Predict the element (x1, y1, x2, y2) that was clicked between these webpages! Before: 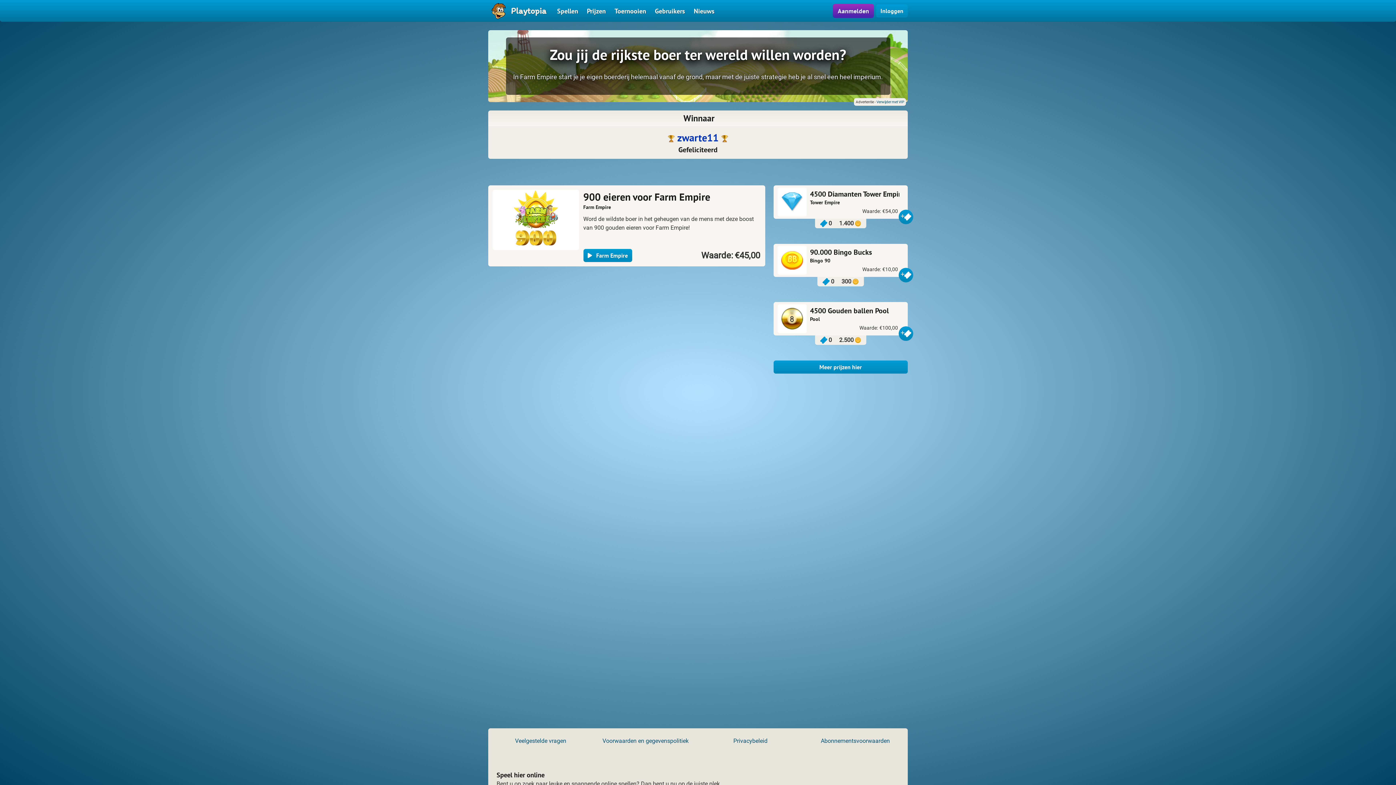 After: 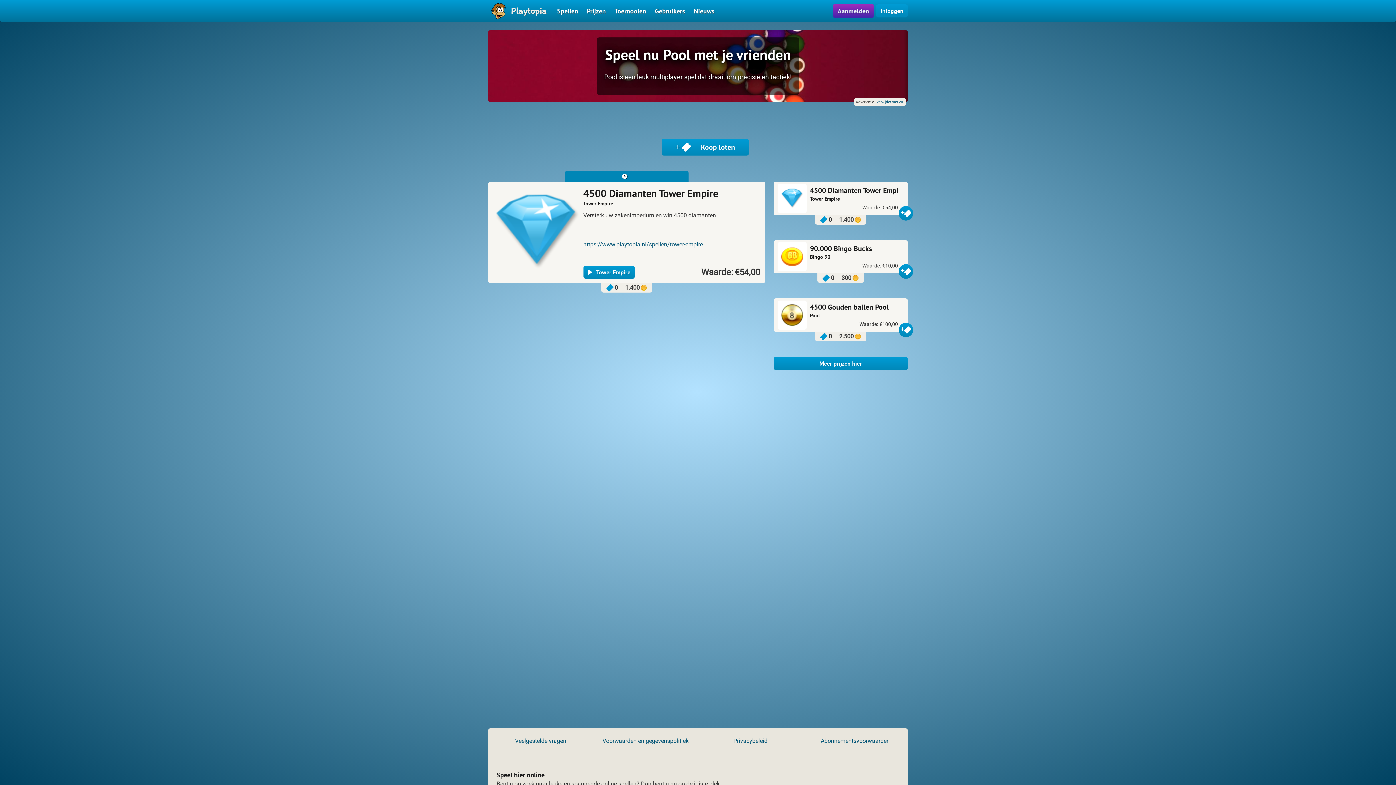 Action: label: 4500 Diamanten Tower Empire bbox: (810, 189, 899, 199)